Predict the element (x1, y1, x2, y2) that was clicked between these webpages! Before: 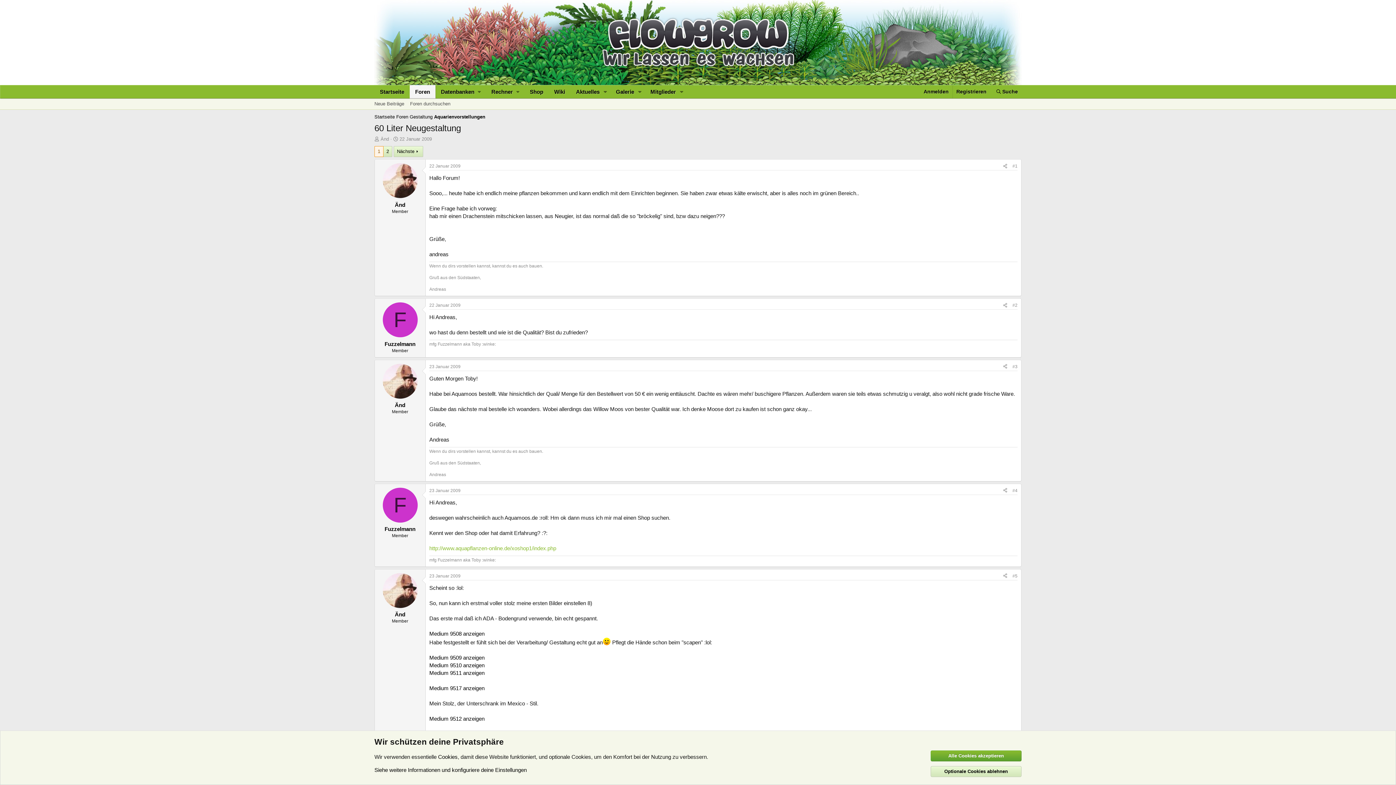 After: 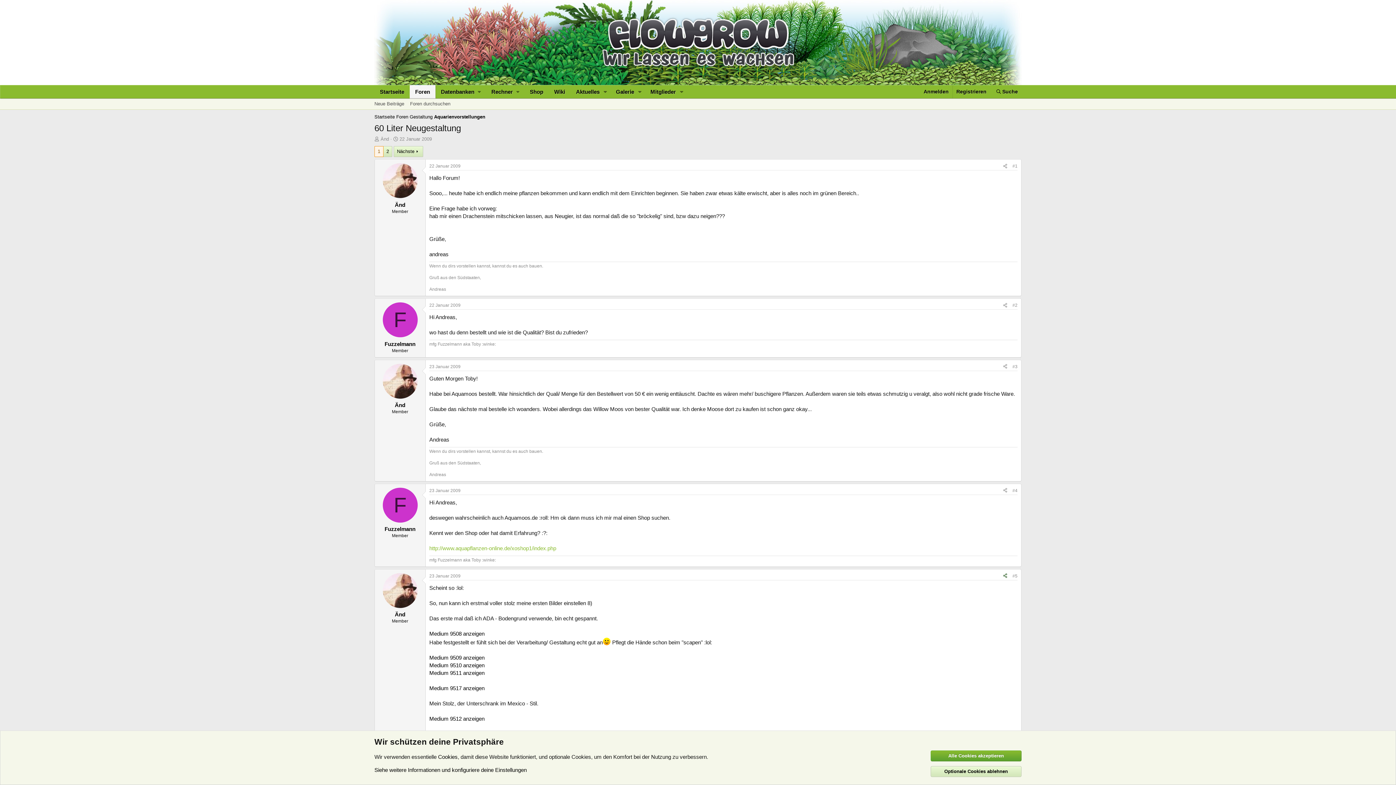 Action: label: Teilen bbox: (1000, 572, 1010, 580)